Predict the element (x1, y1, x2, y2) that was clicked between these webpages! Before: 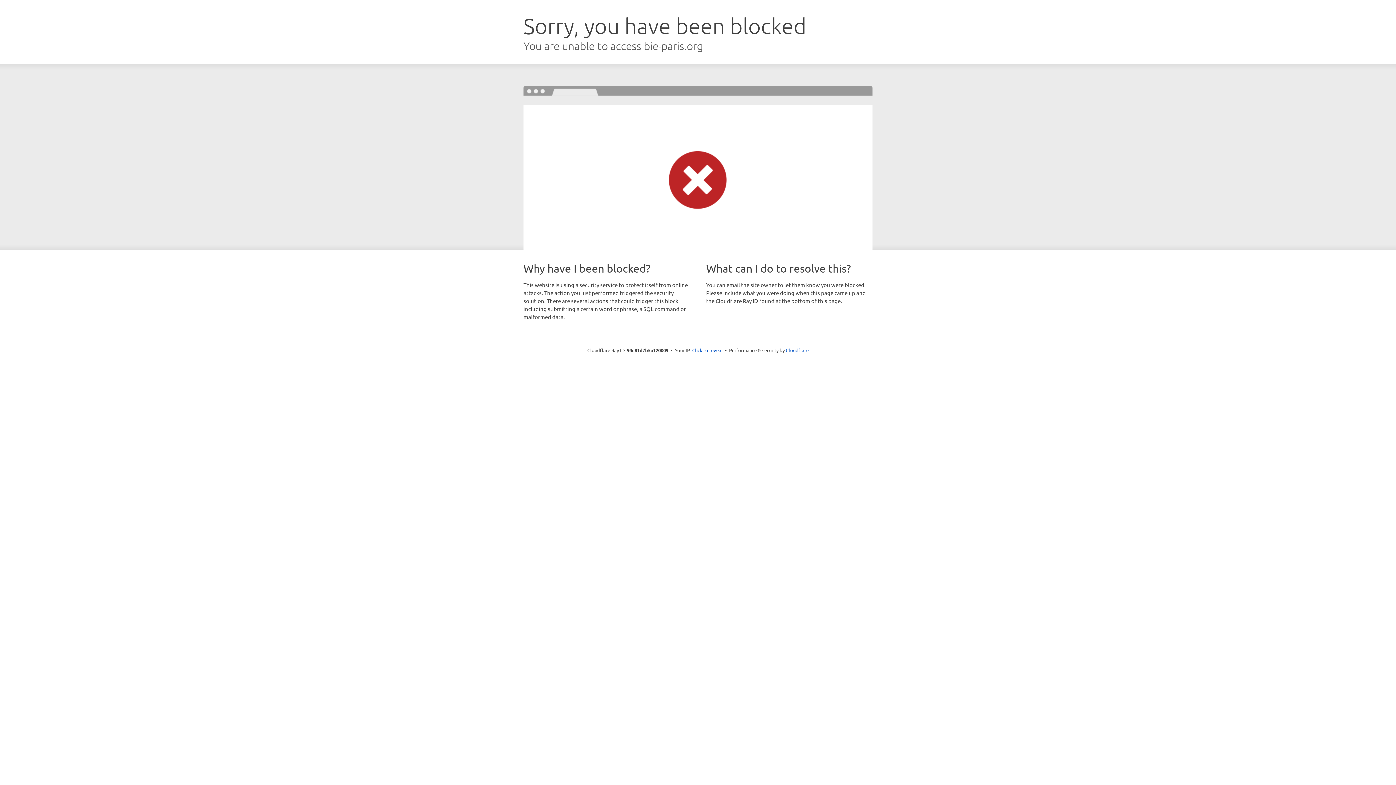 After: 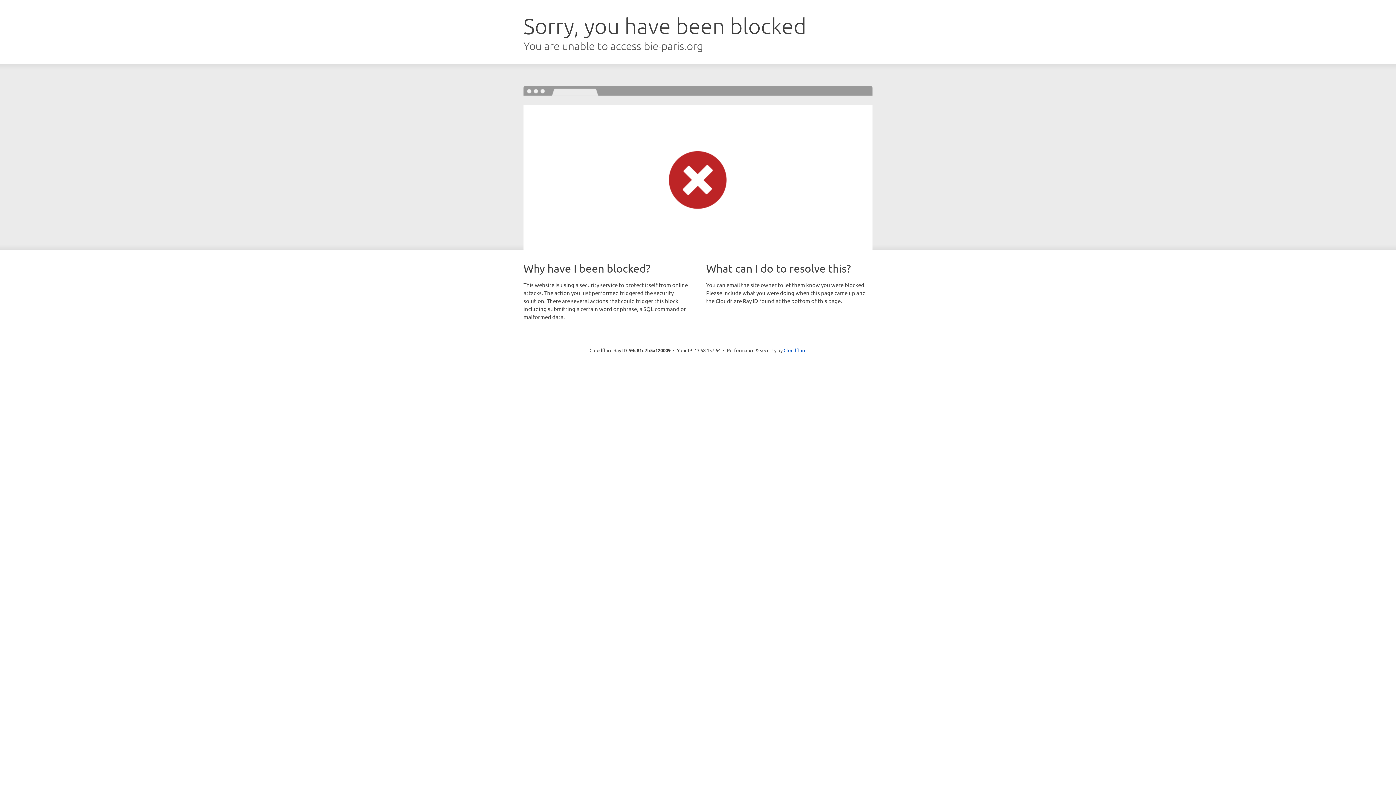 Action: label: Click to reveal bbox: (692, 346, 722, 353)